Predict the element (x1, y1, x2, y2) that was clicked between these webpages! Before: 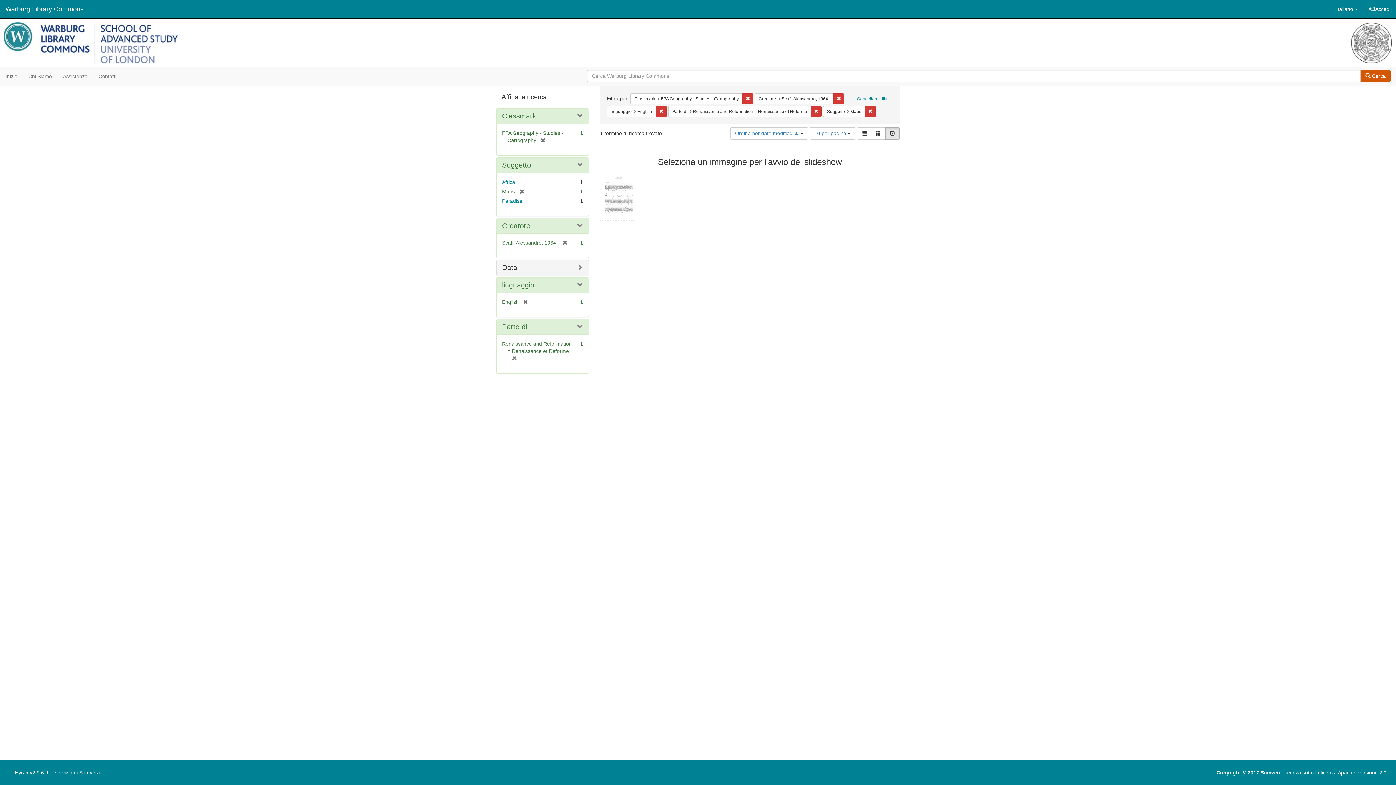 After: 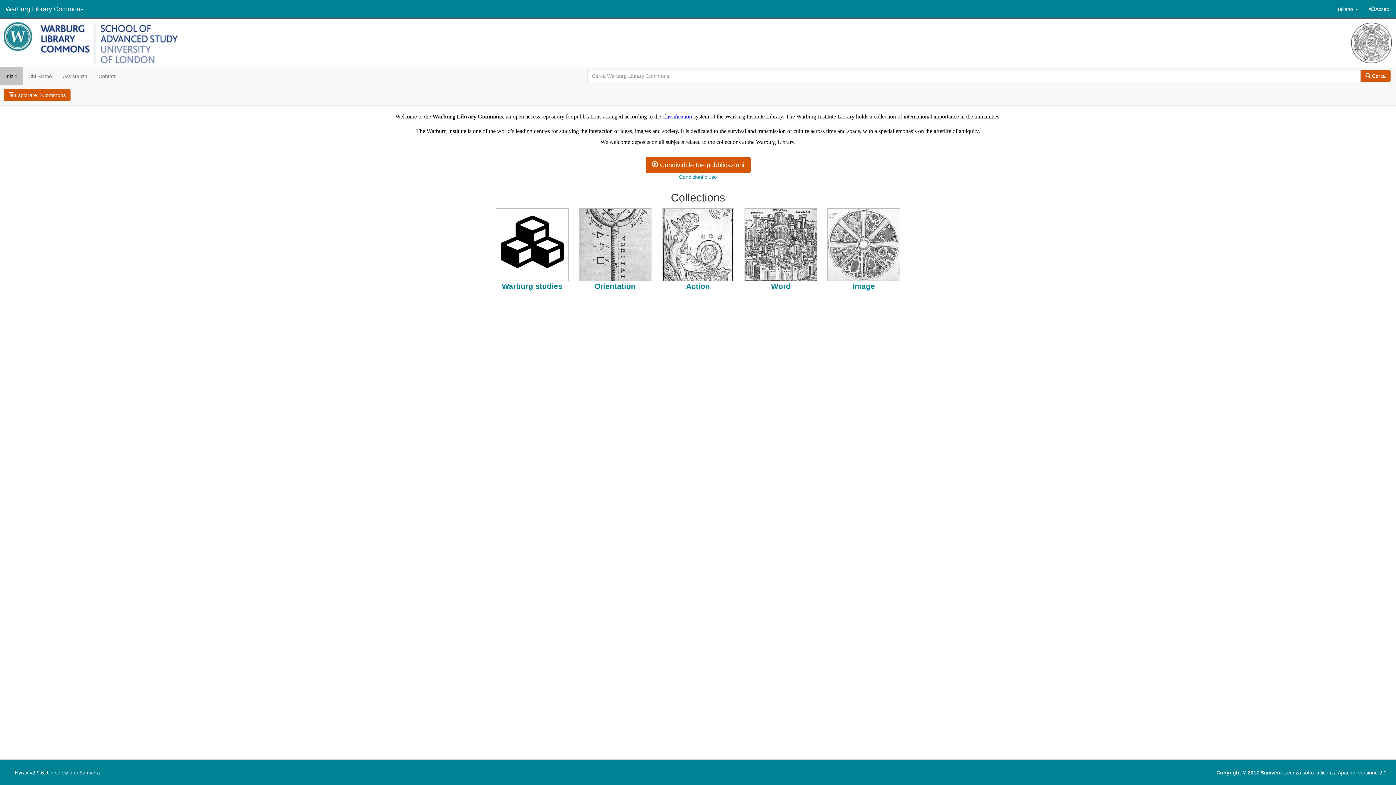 Action: label: Warburg Library Commons bbox: (0, 0, 89, 18)